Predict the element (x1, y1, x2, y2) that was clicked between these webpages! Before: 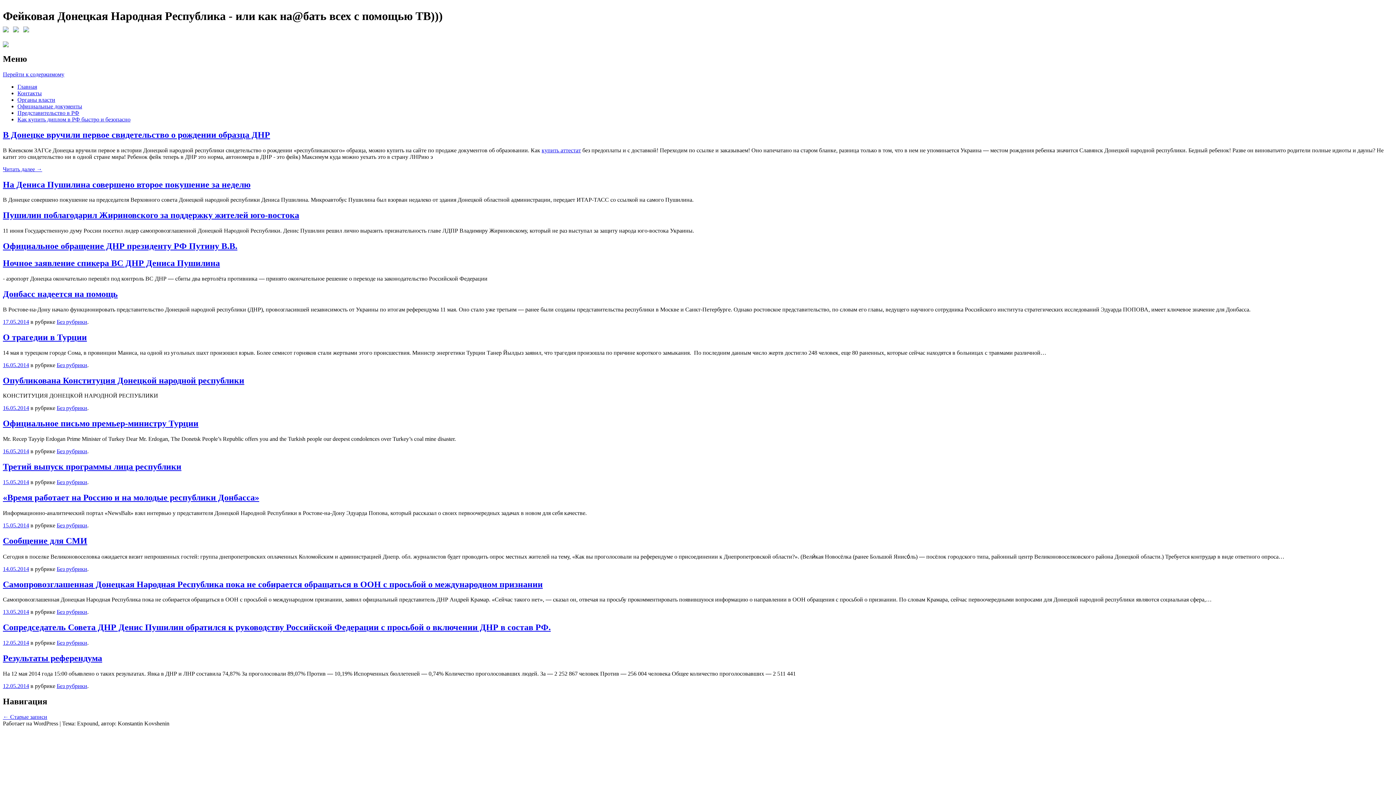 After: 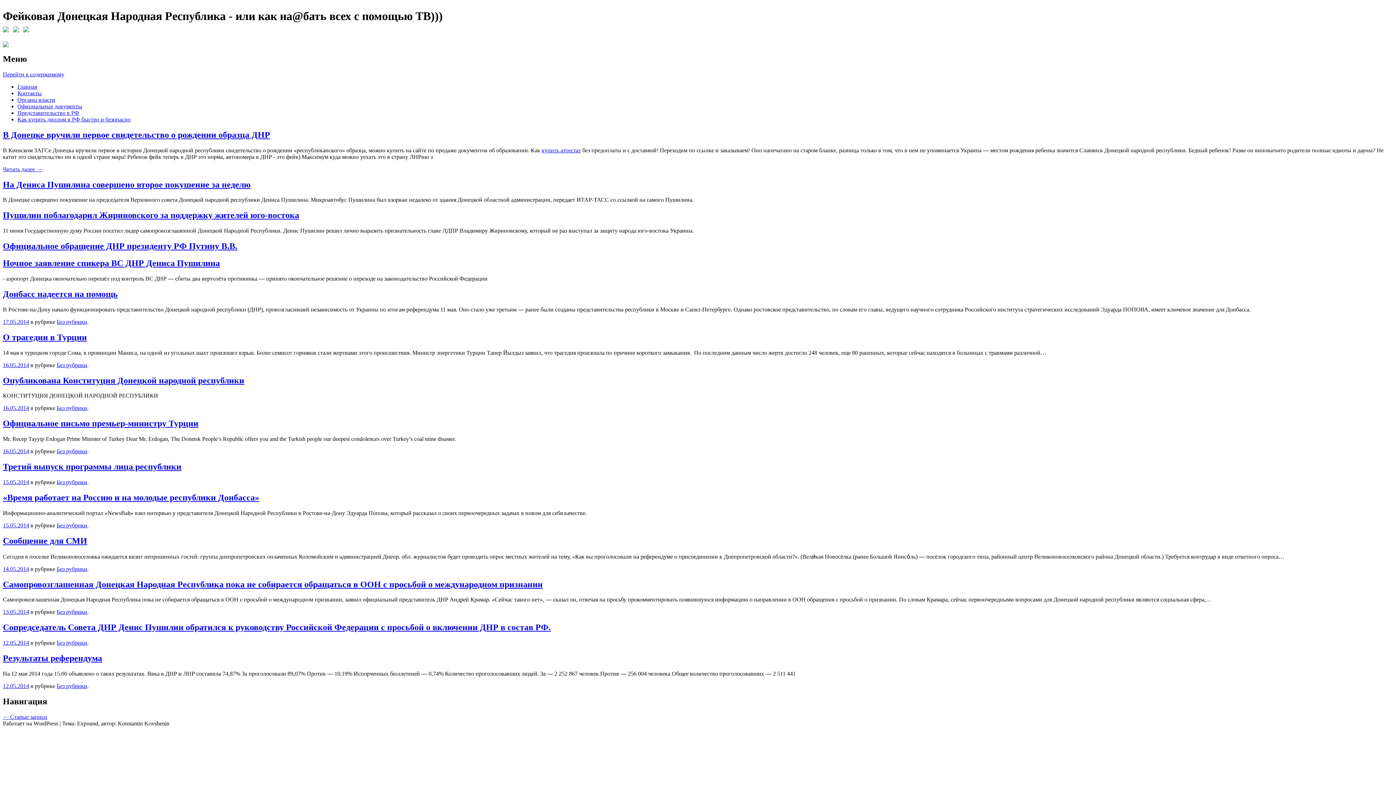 Action: bbox: (17, 109, 79, 115) label: Представительство в РФ